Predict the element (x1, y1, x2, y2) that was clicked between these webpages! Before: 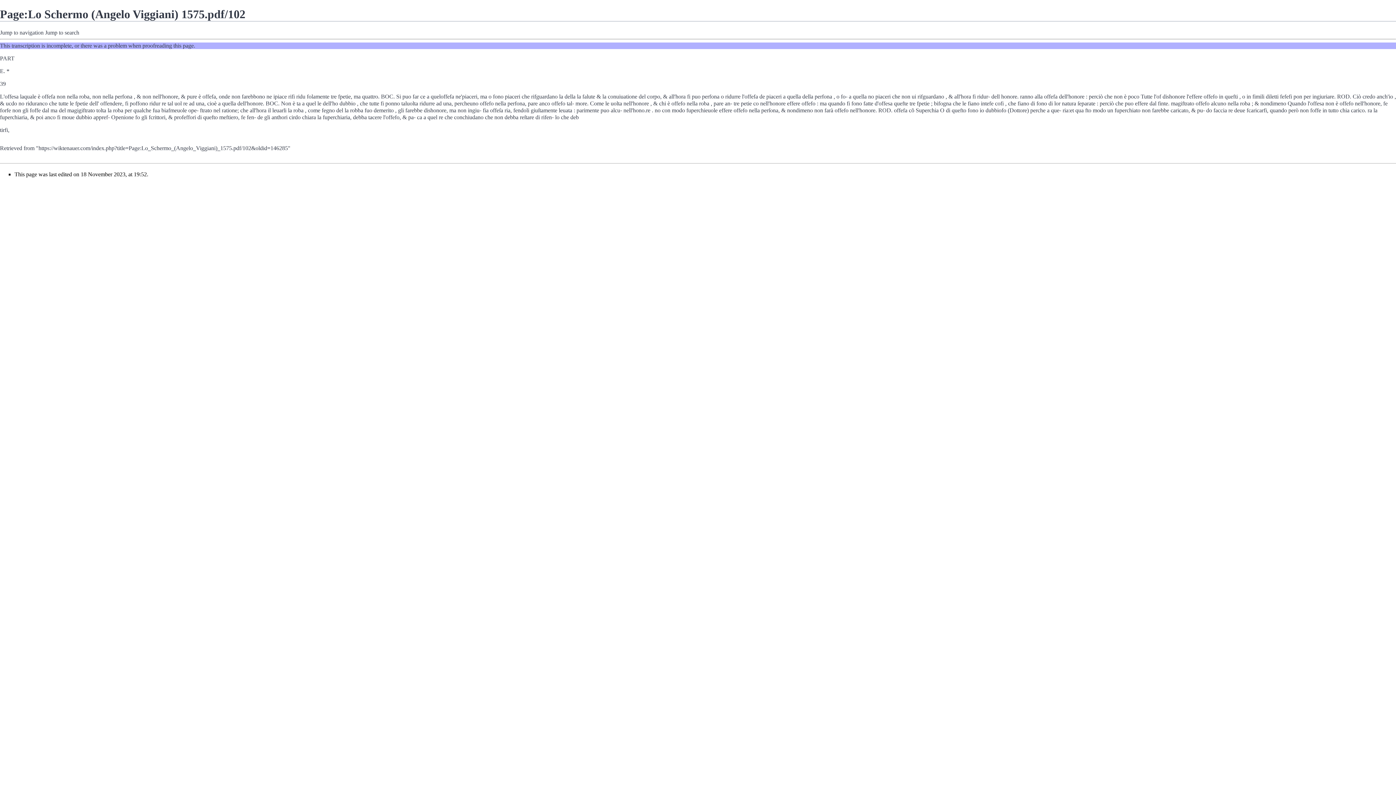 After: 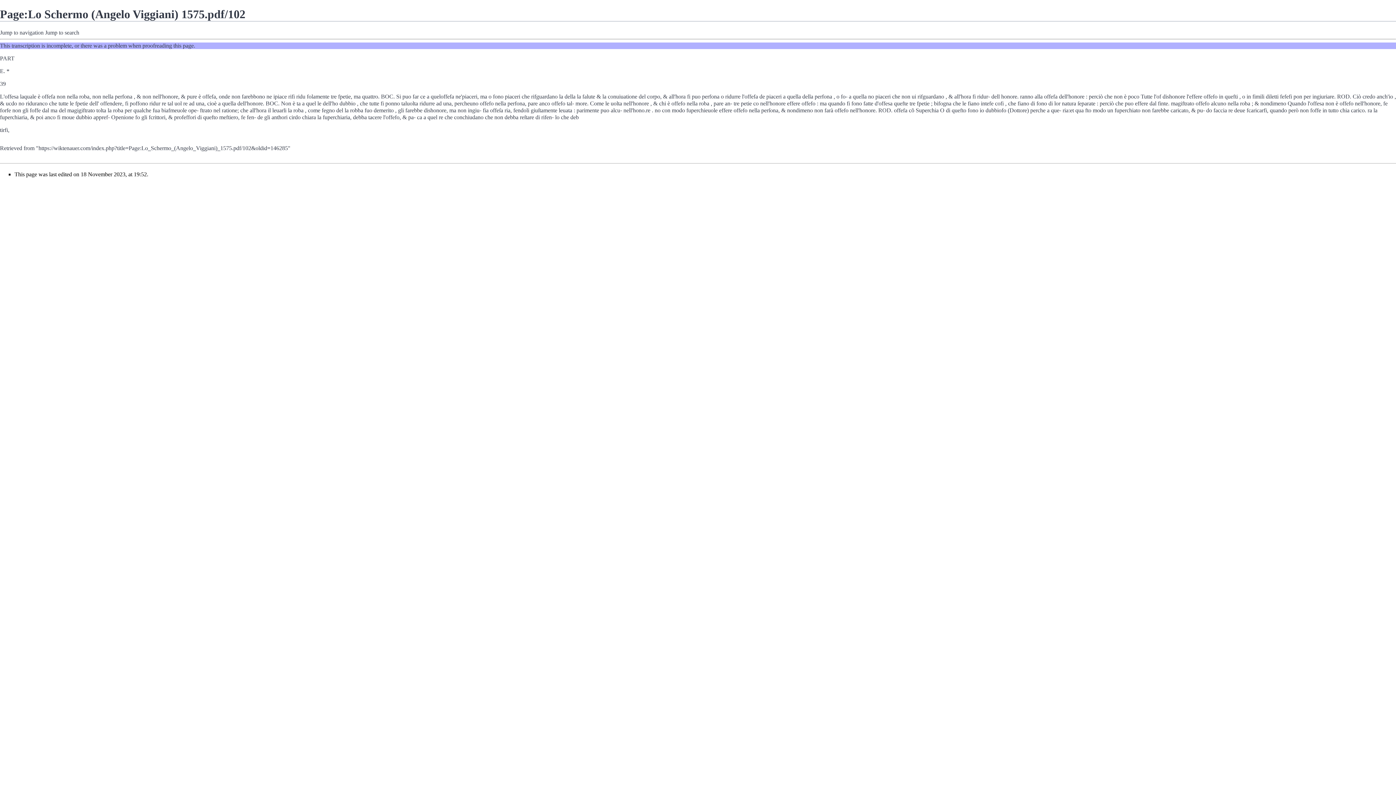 Action: label: Jump to search bbox: (45, 29, 79, 35)